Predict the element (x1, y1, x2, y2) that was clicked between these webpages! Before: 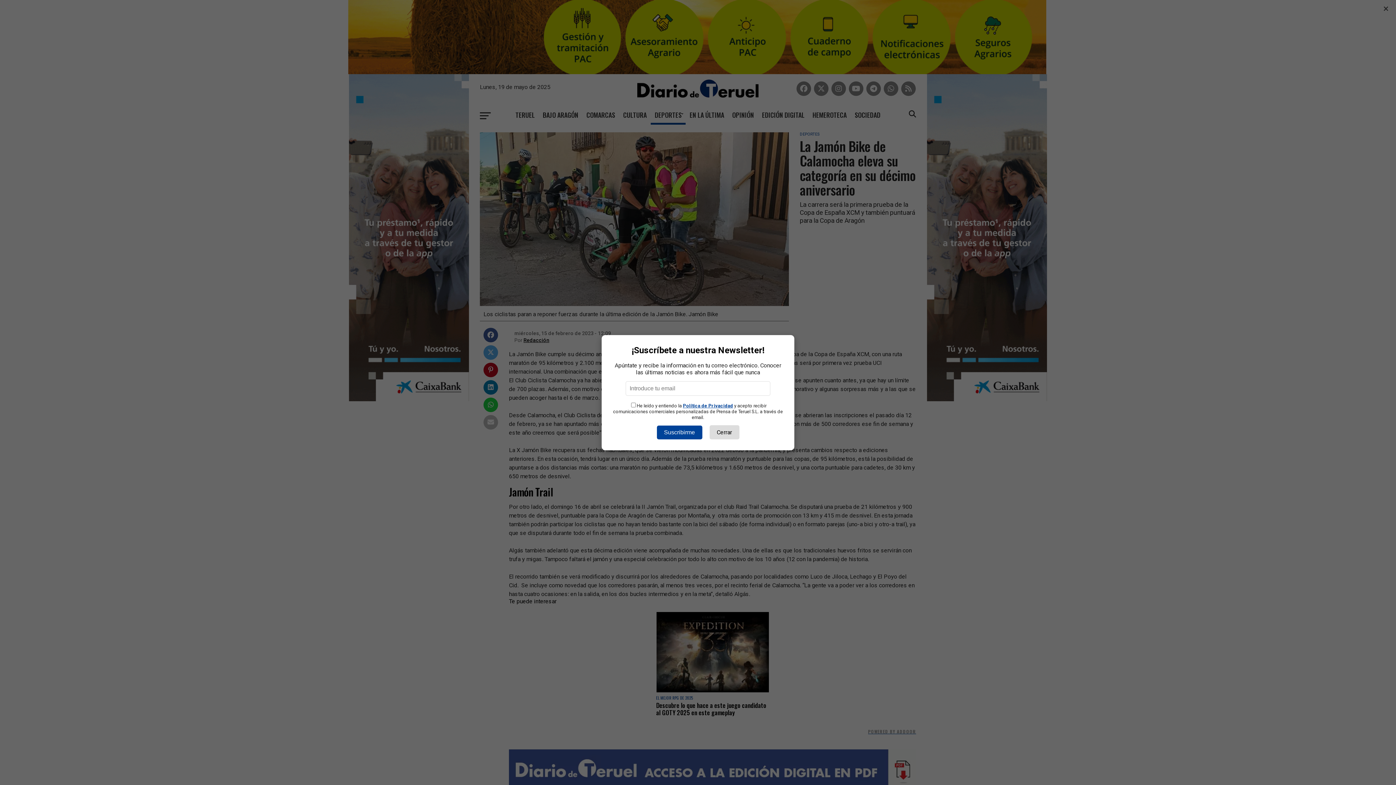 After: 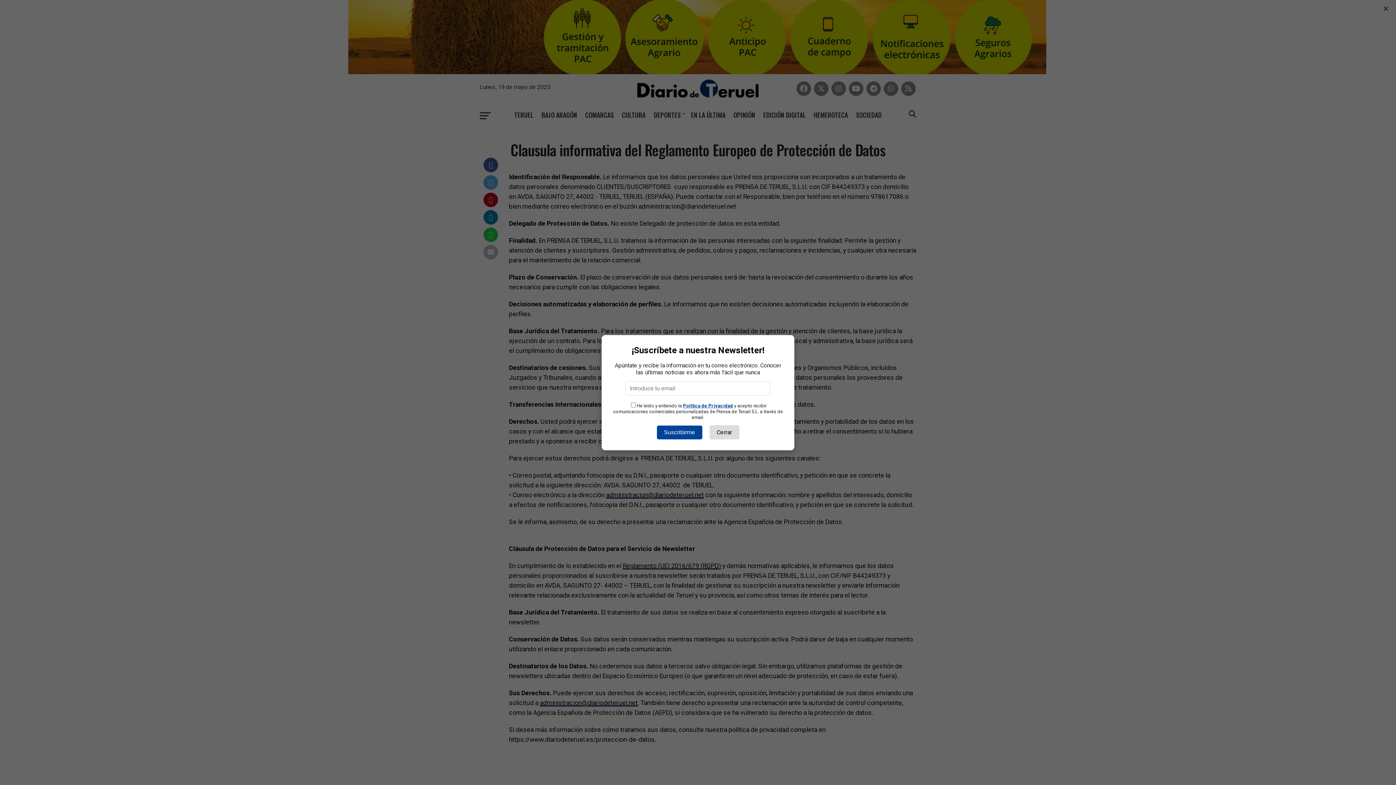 Action: label: Política de Privacidad bbox: (683, 403, 733, 408)